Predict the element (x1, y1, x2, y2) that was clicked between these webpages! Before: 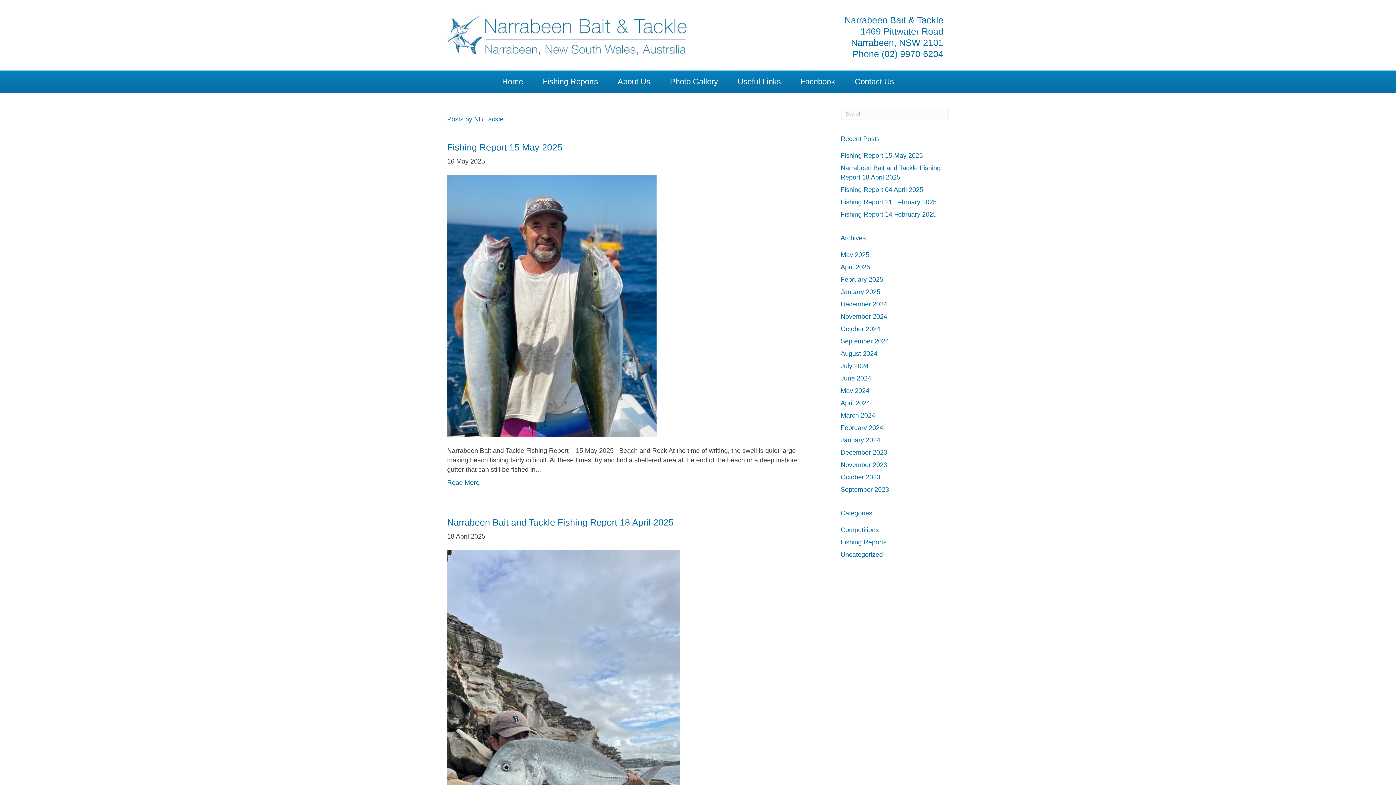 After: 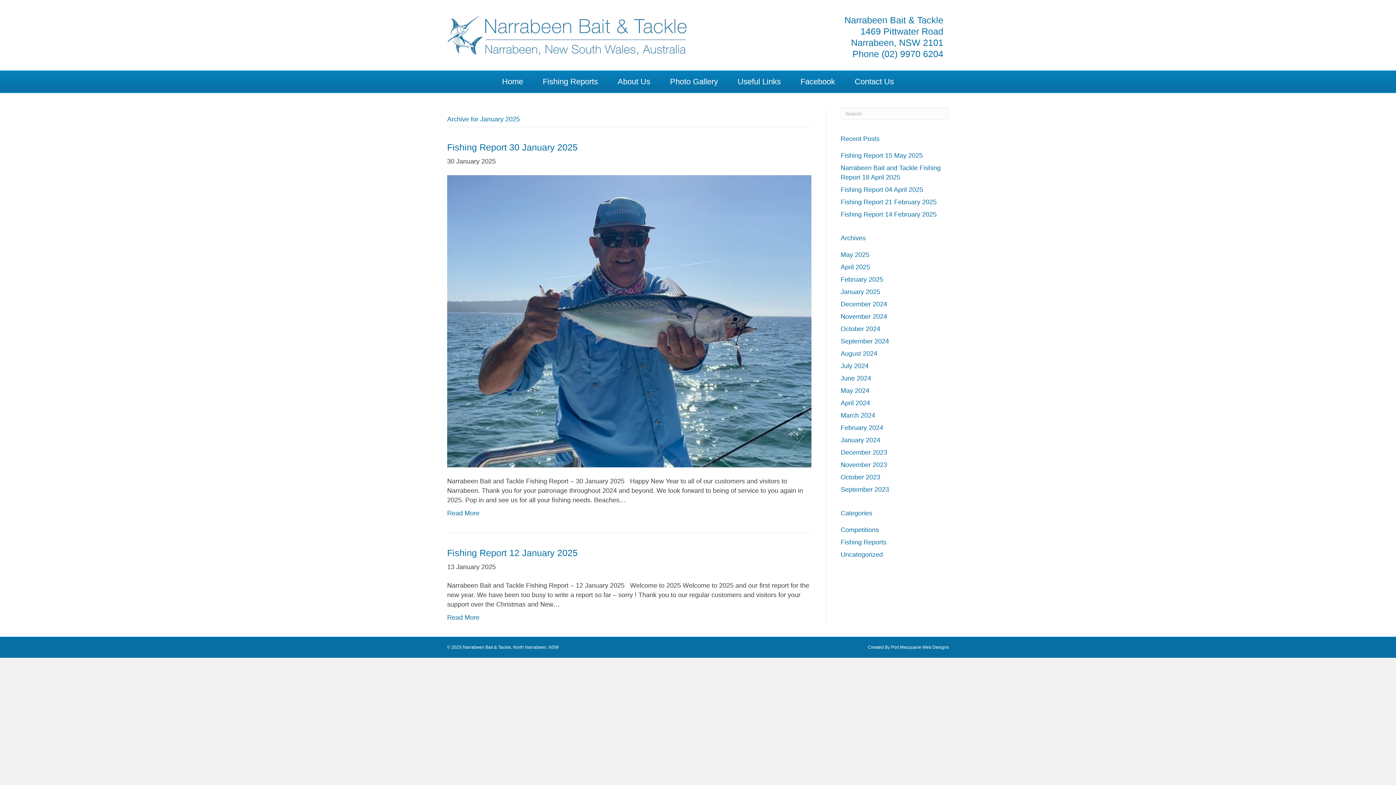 Action: bbox: (840, 288, 880, 295) label: January 2025